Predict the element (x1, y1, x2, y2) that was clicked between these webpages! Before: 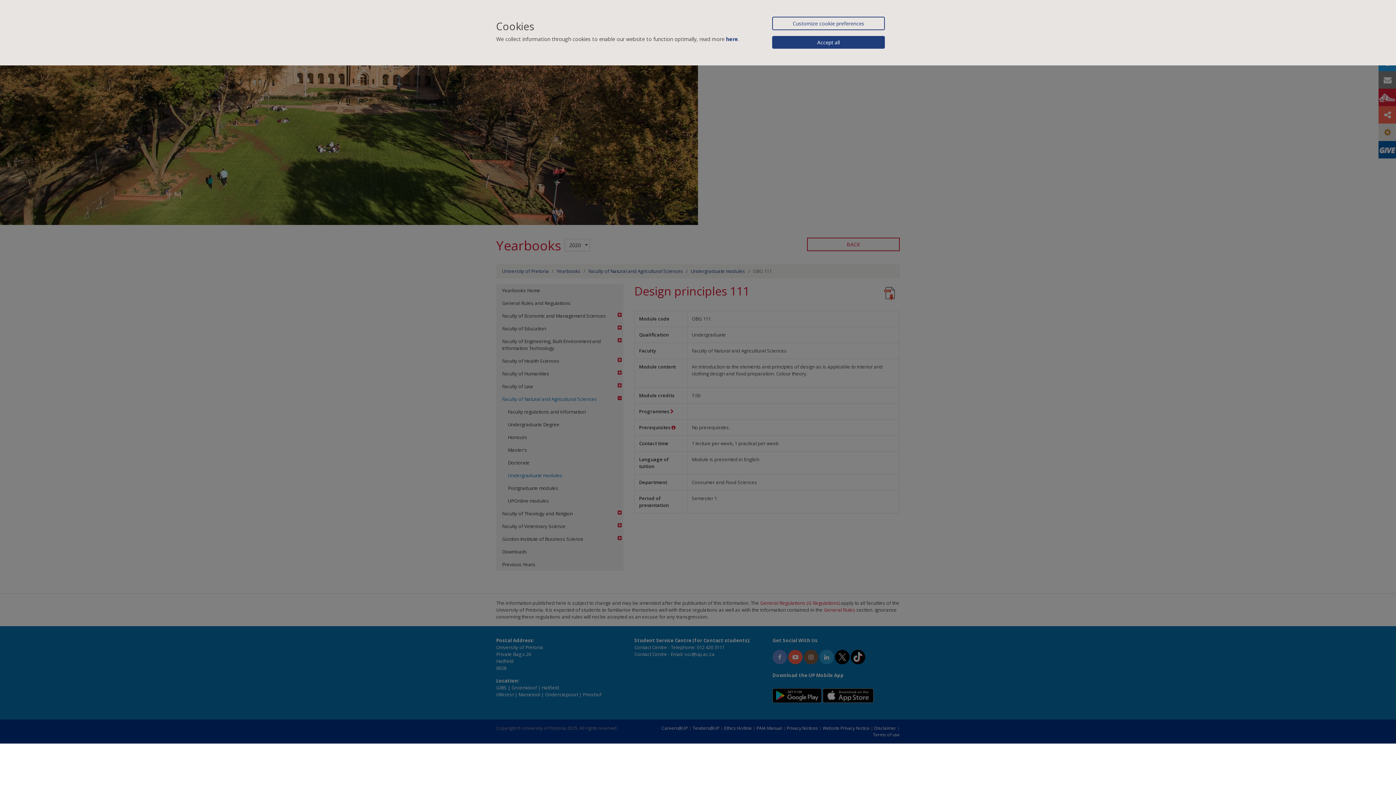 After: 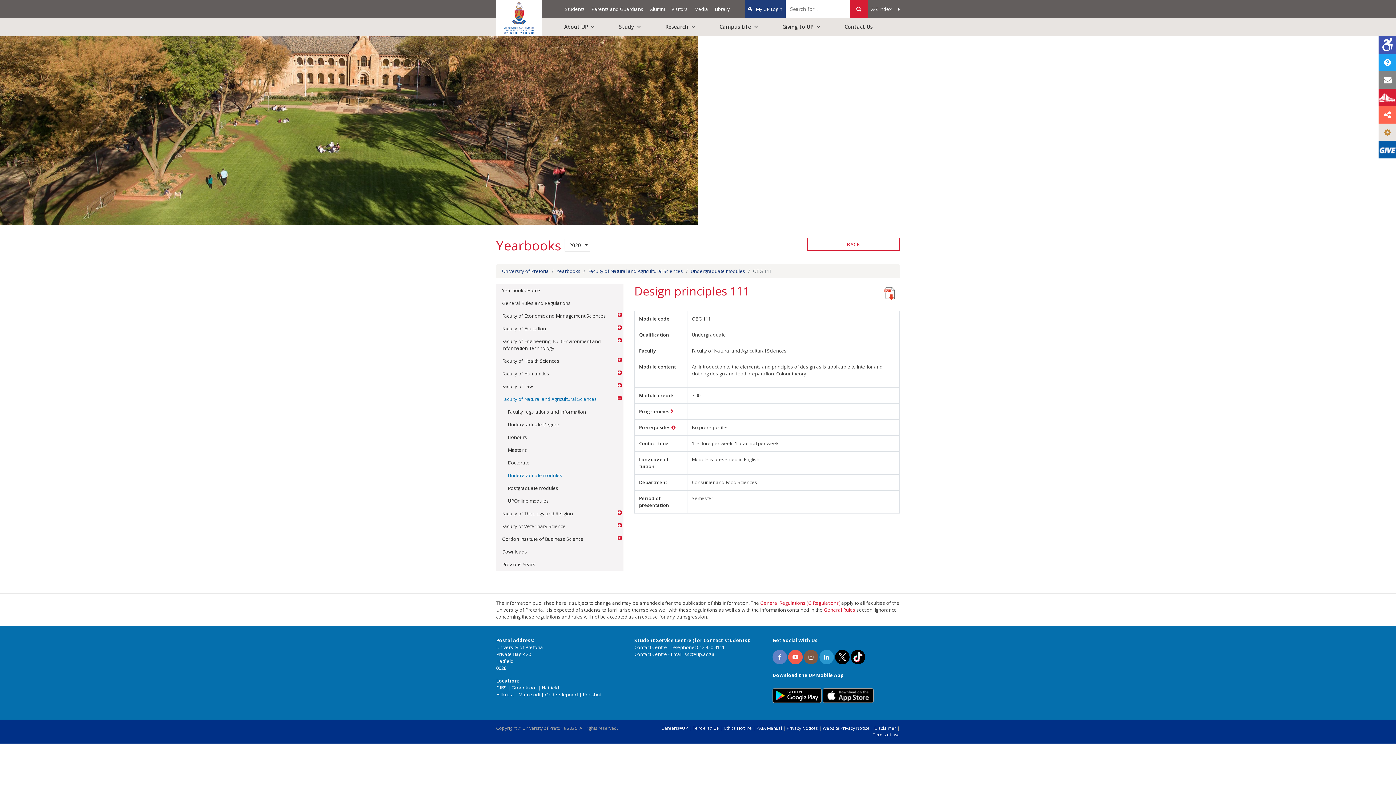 Action: label: Accept all bbox: (772, 36, 885, 48)